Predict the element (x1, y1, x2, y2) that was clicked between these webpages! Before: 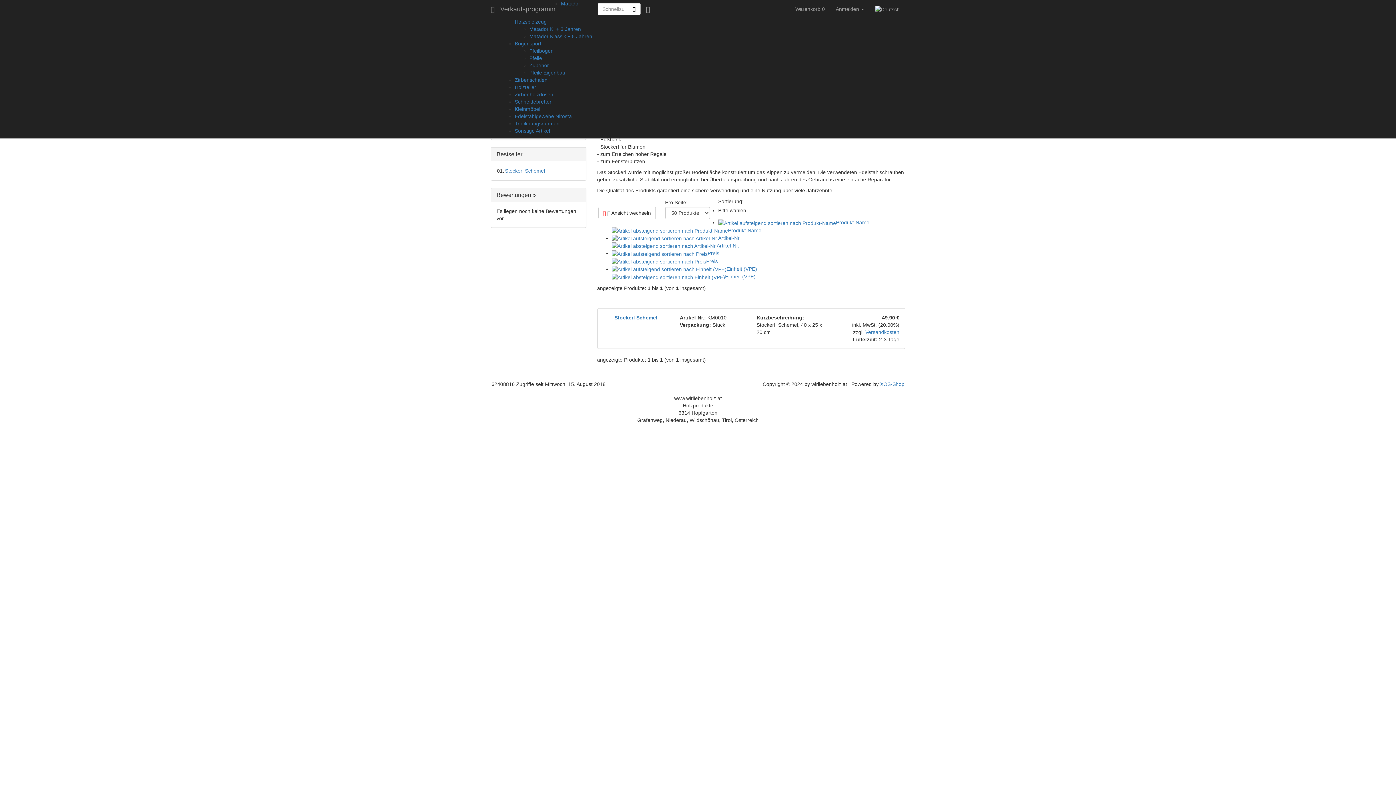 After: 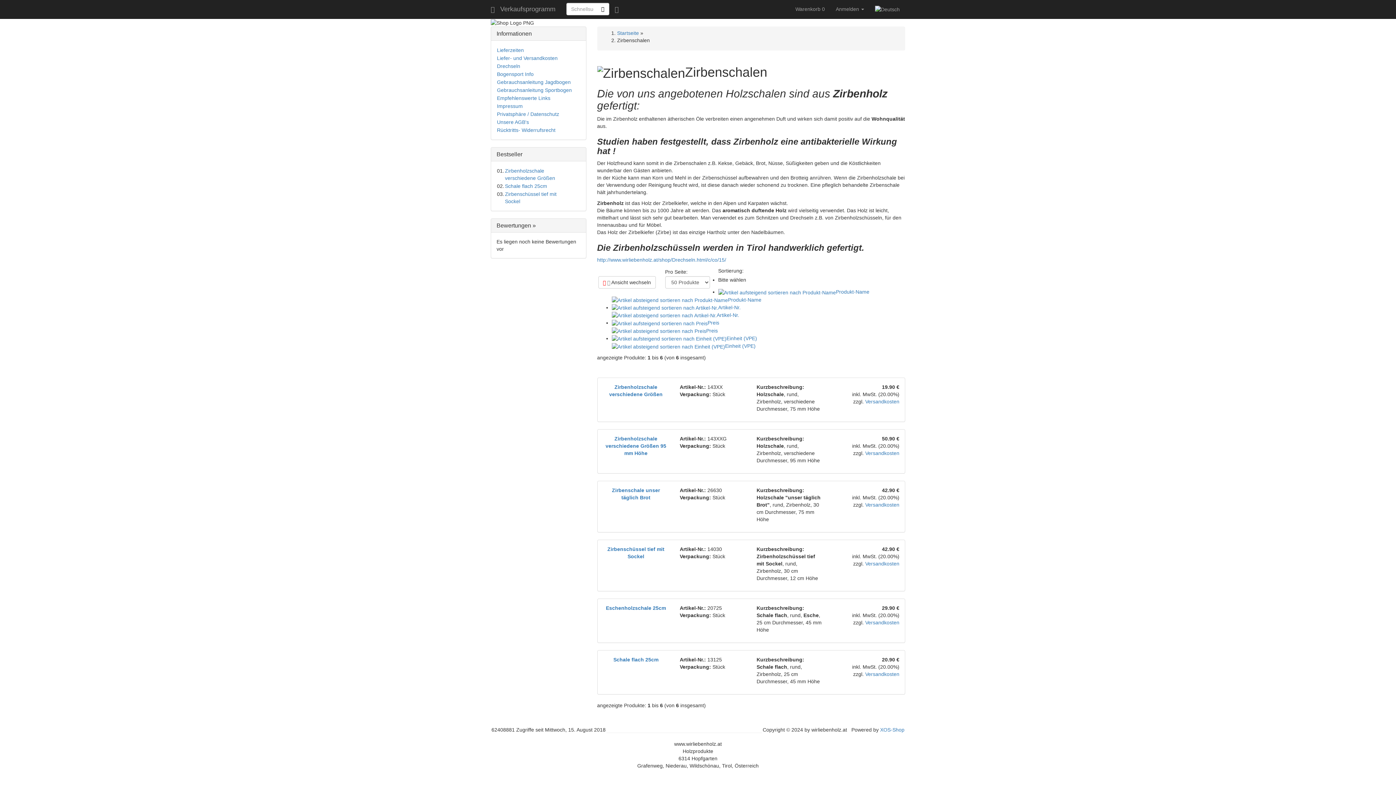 Action: bbox: (514, 77, 547, 82) label: Zirbenschalen